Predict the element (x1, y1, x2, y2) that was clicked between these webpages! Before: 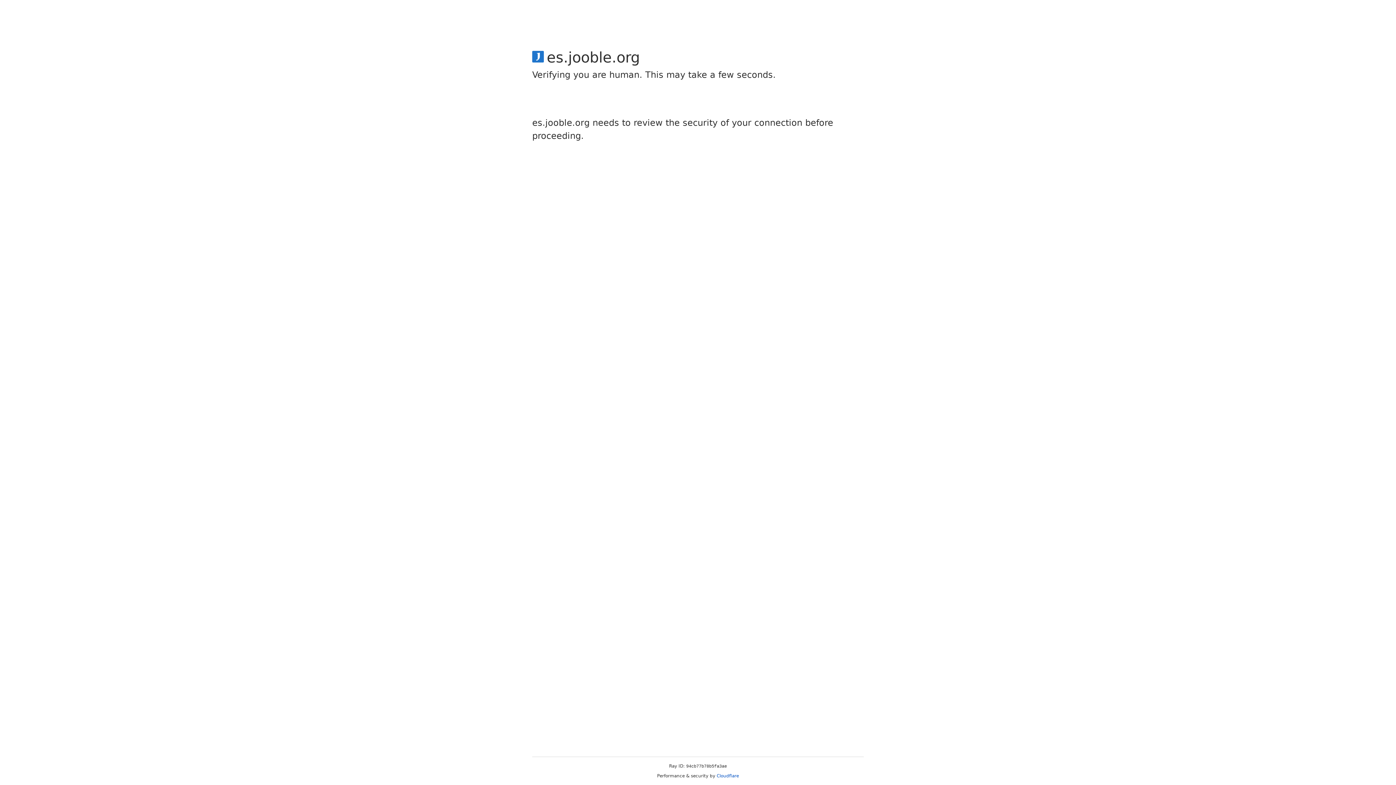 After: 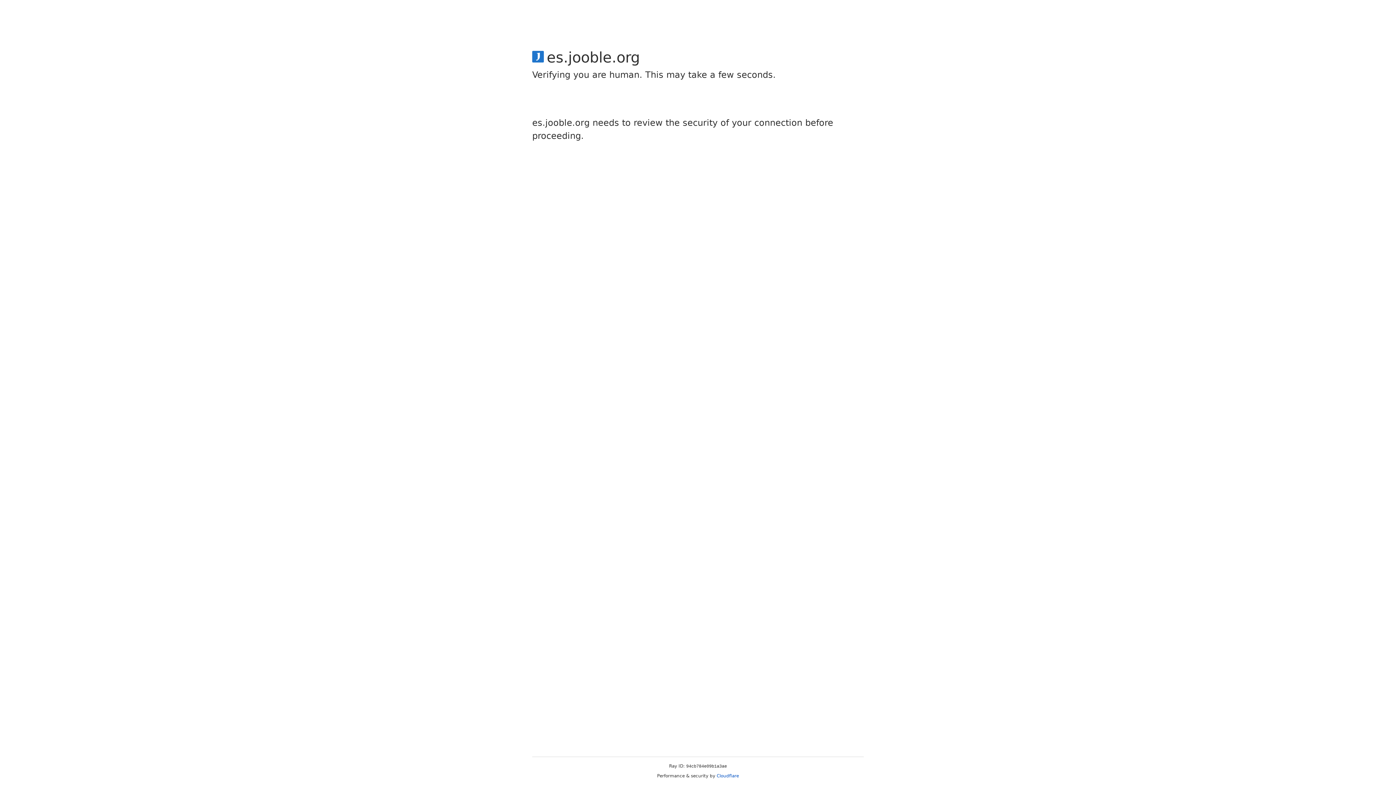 Action: label: Cloudflare bbox: (716, 773, 739, 778)